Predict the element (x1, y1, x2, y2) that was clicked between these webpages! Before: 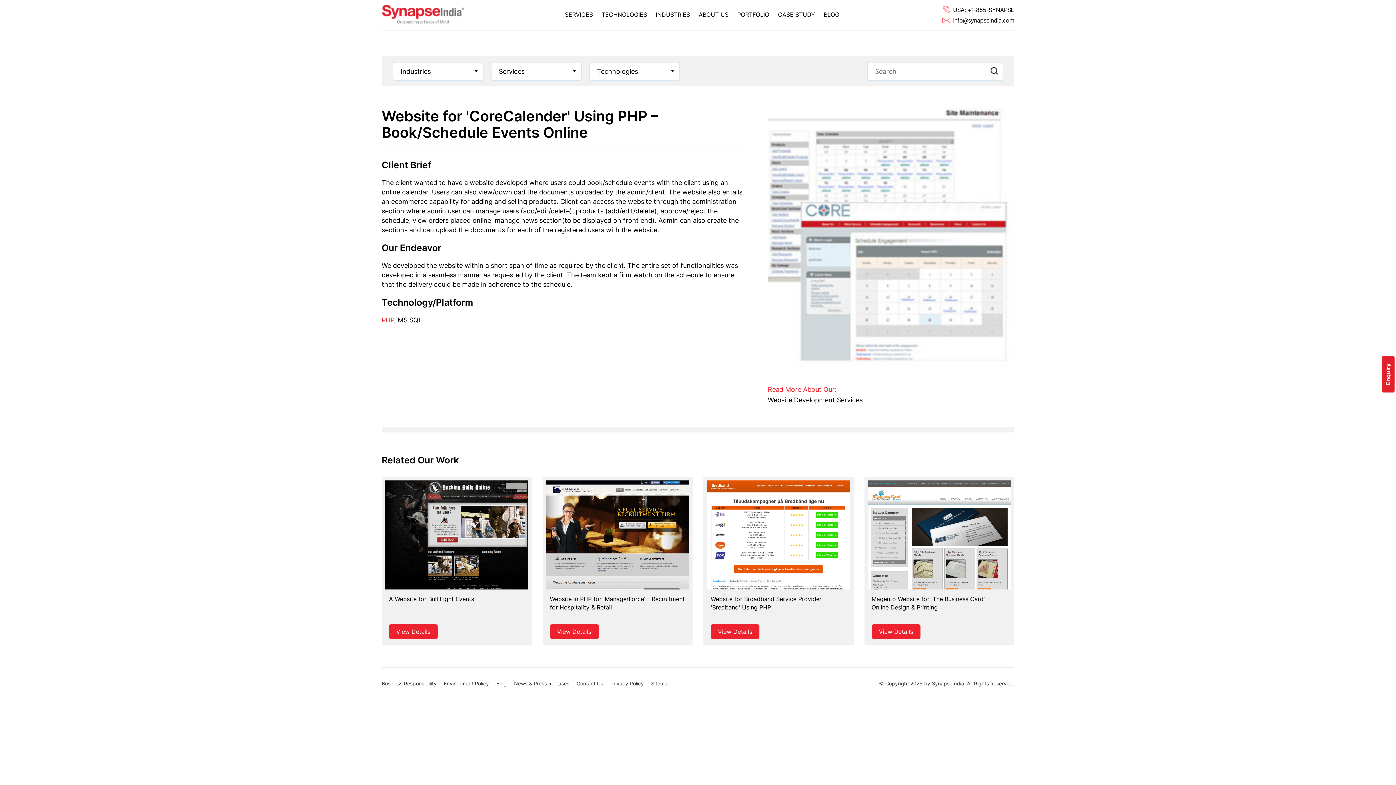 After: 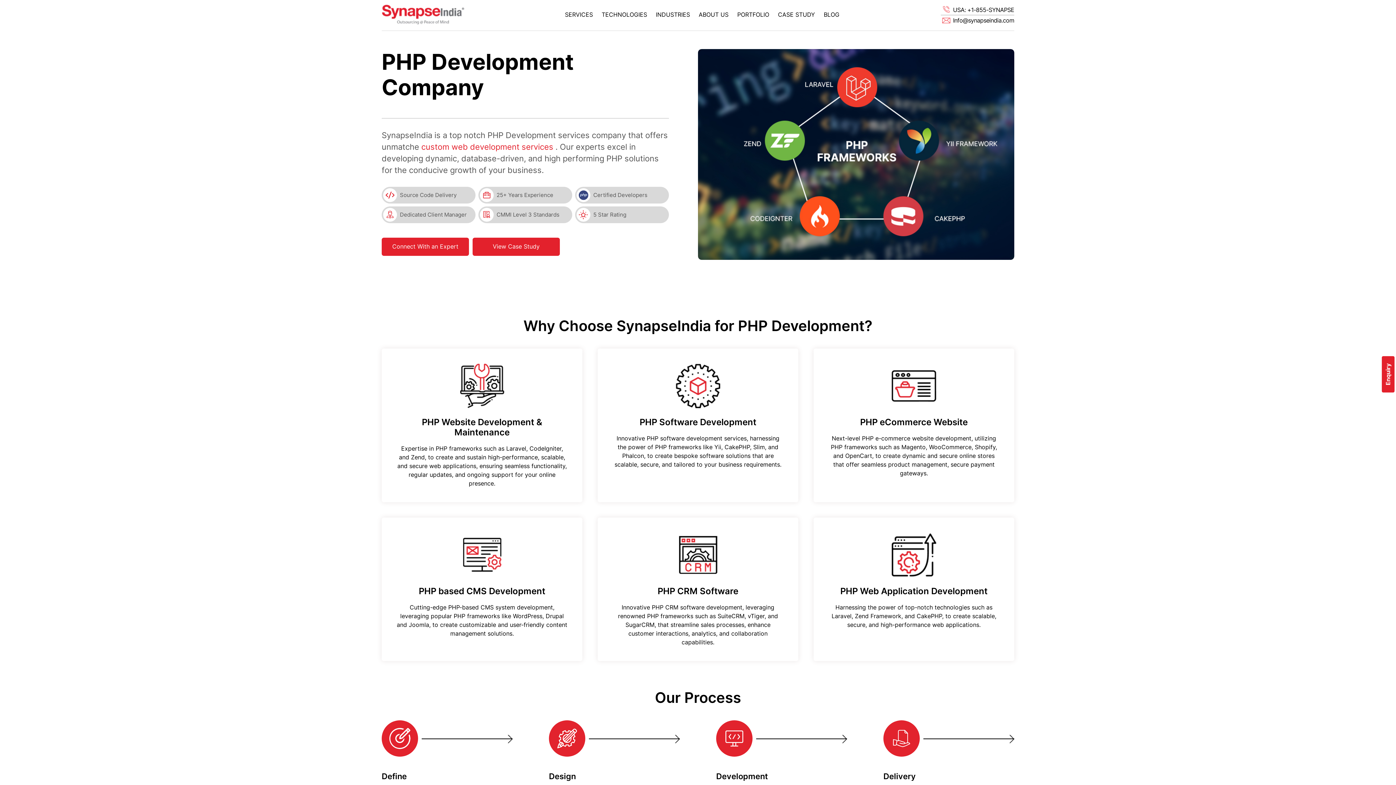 Action: bbox: (381, 316, 394, 324) label: PHP